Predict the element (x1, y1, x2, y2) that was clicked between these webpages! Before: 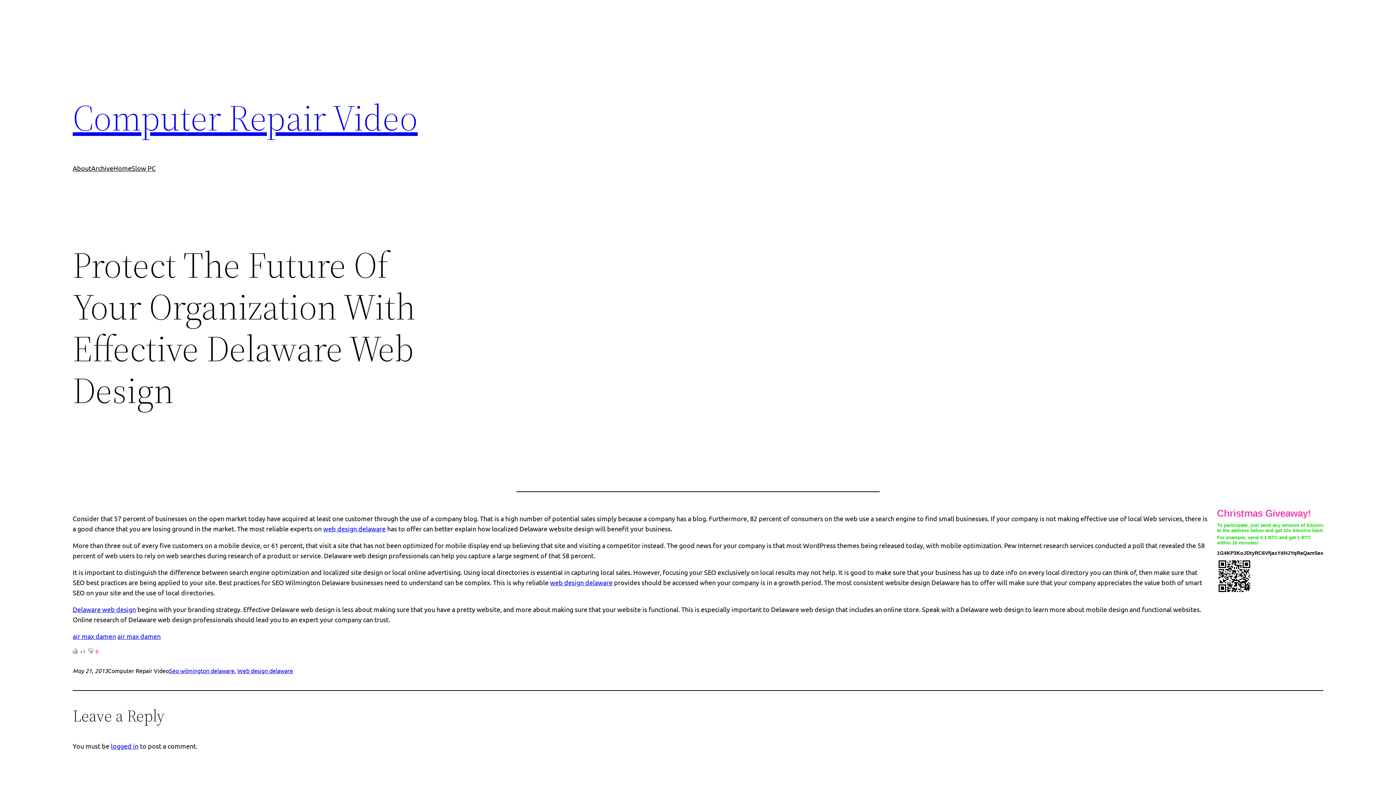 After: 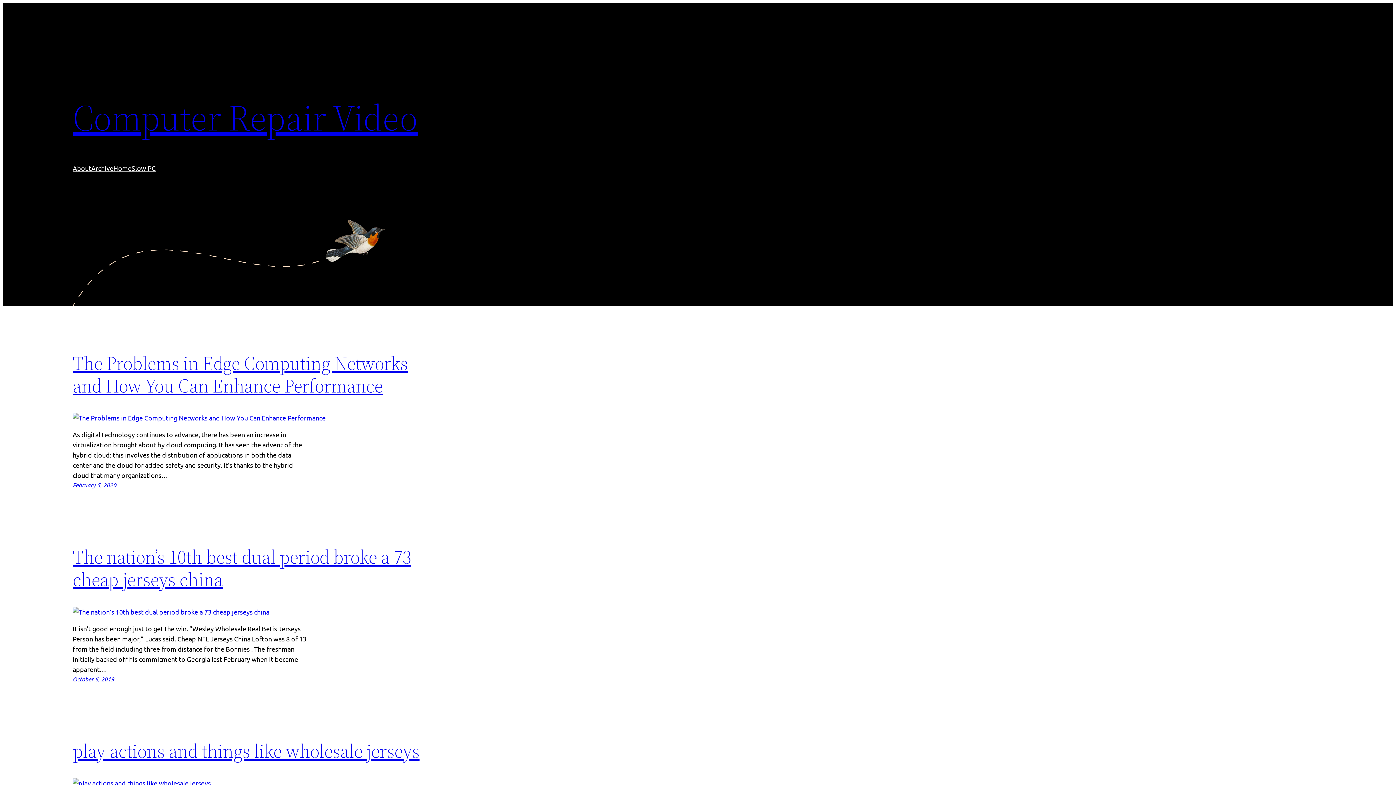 Action: label: Computer Repair Video bbox: (72, 92, 417, 142)